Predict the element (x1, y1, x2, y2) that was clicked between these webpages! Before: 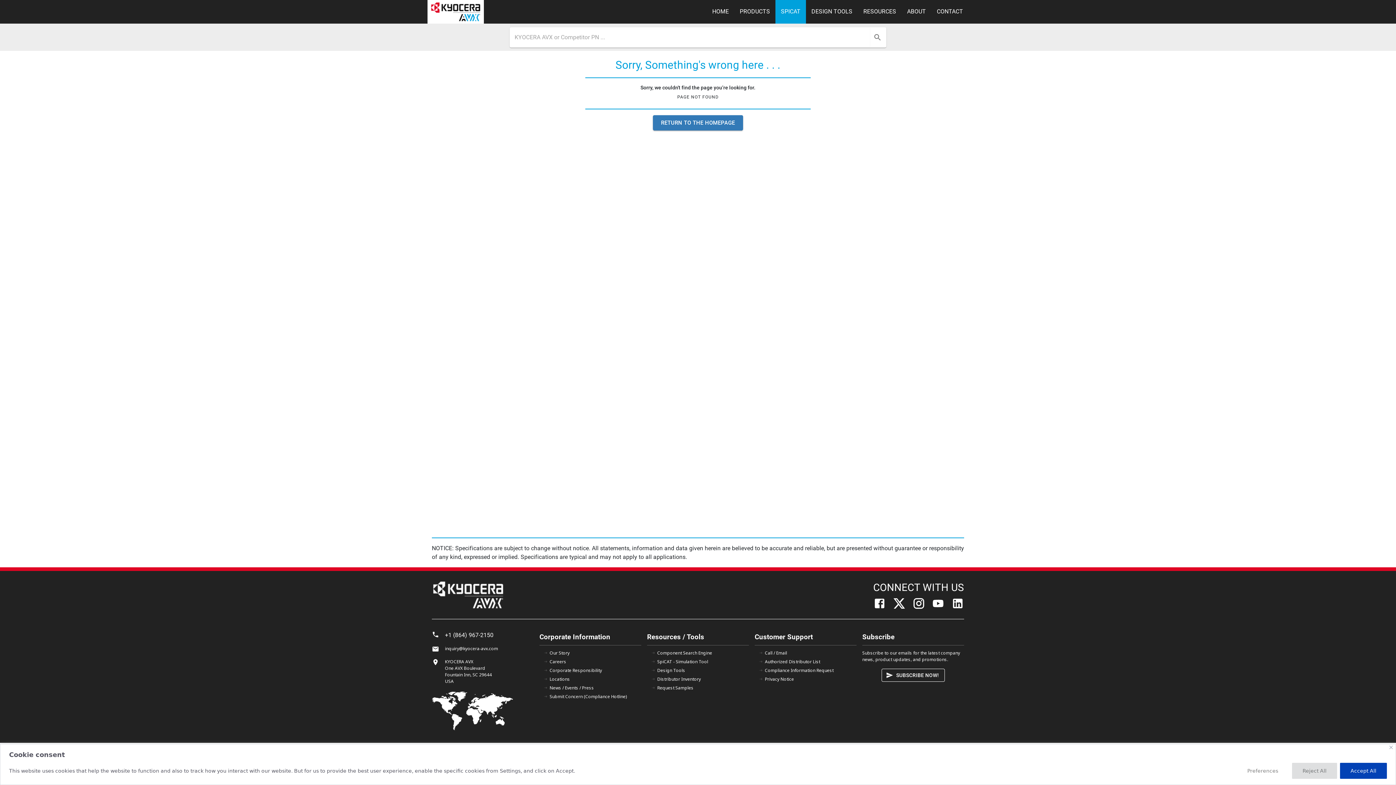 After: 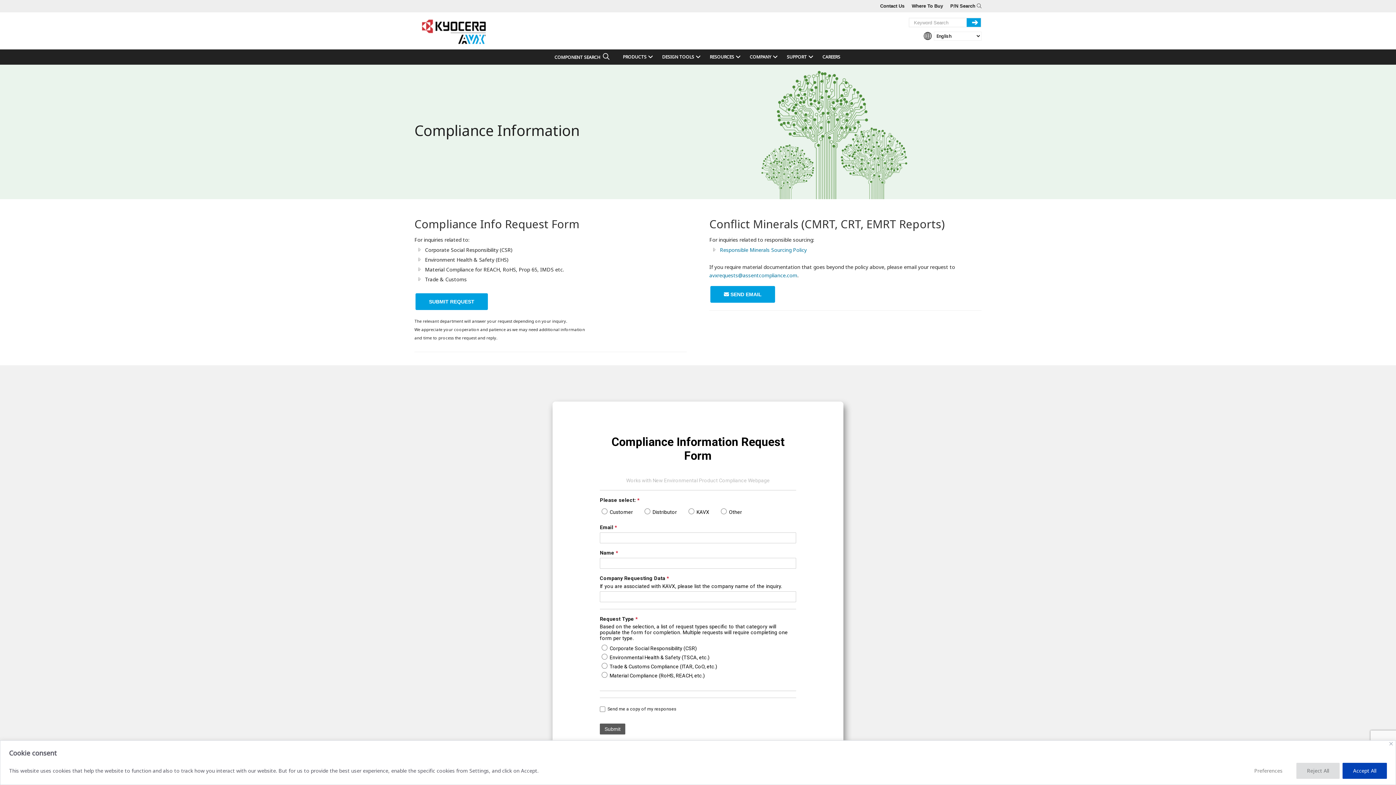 Action: label: Compliance Information Request bbox: (765, 667, 833, 673)